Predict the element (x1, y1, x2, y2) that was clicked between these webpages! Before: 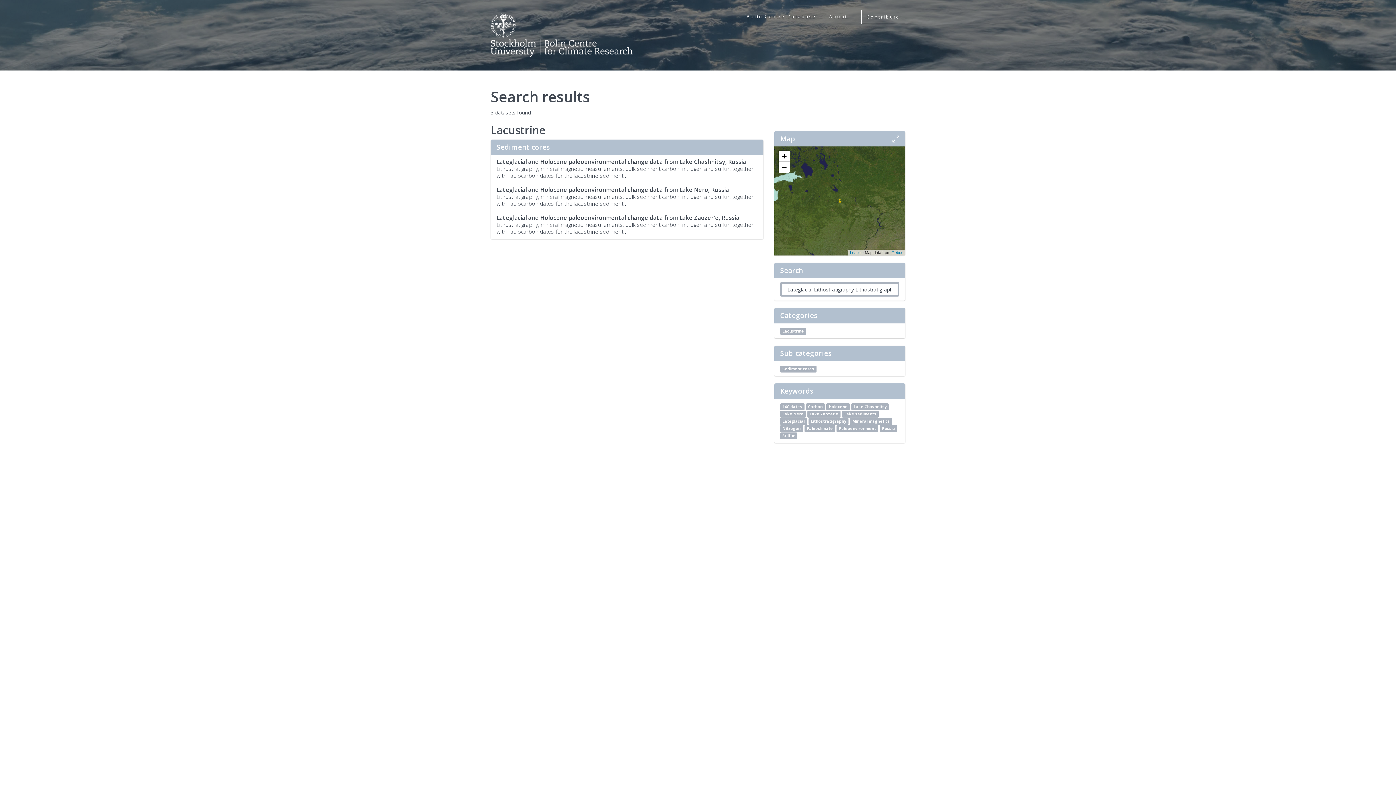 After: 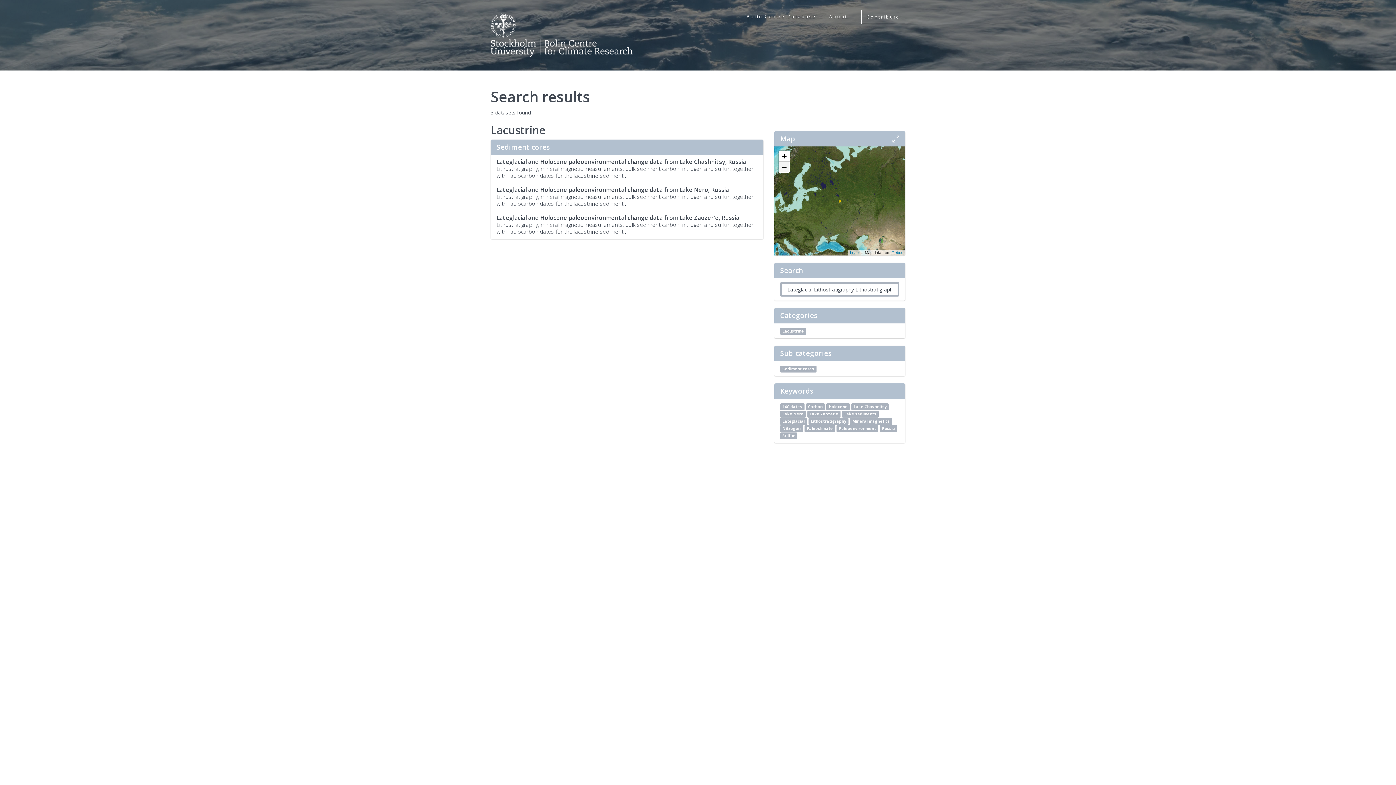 Action: label: Zoom out bbox: (778, 161, 789, 172)